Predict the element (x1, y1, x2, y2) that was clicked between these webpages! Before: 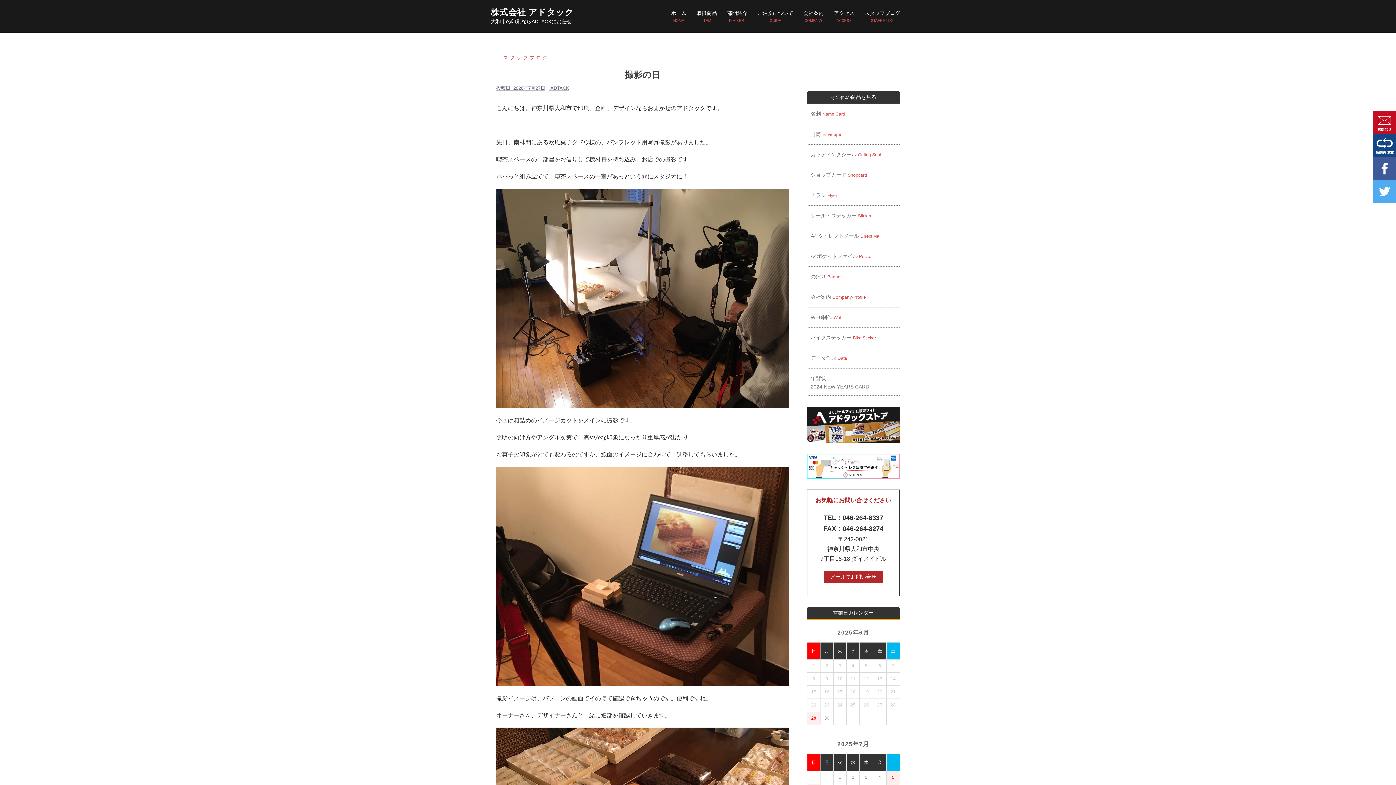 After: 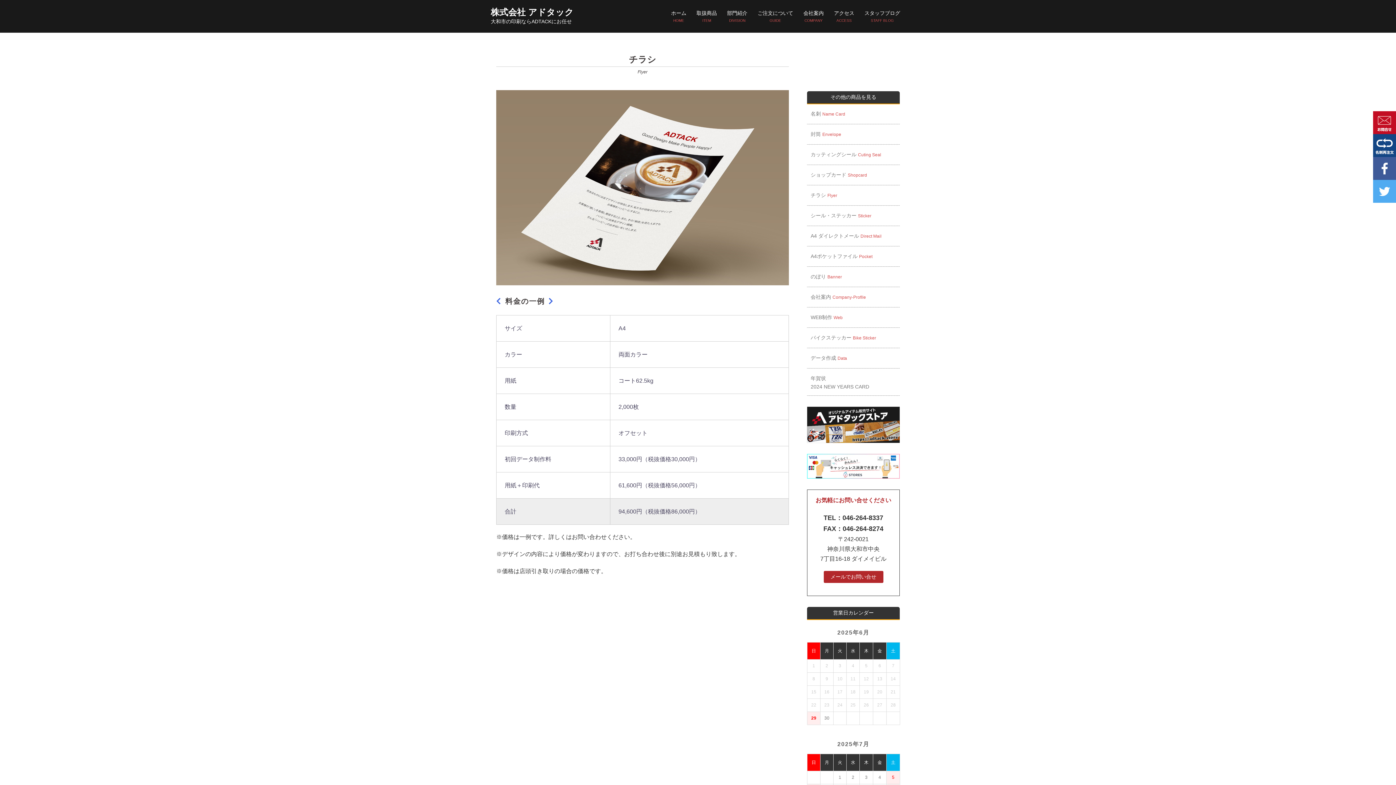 Action: bbox: (810, 191, 896, 199) label: チラシ Flyer